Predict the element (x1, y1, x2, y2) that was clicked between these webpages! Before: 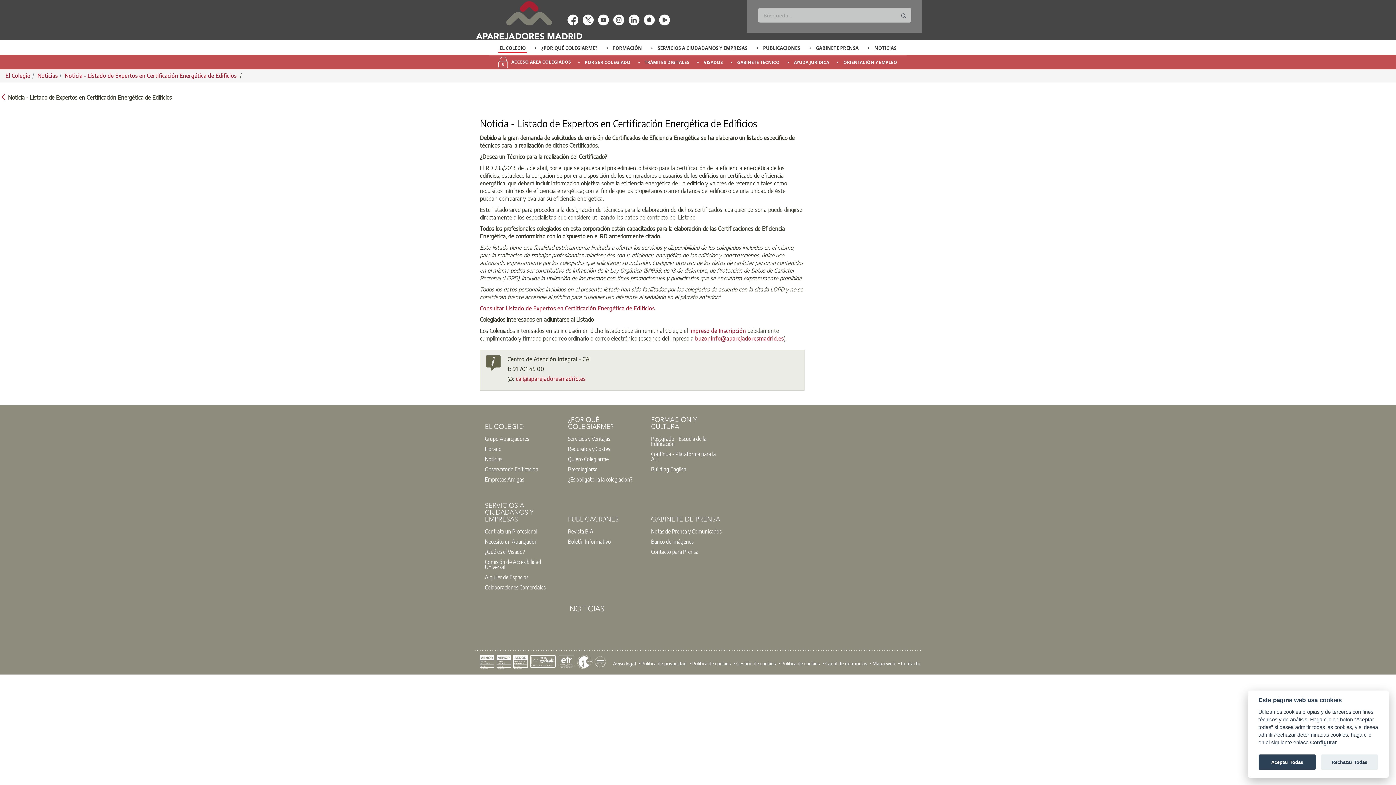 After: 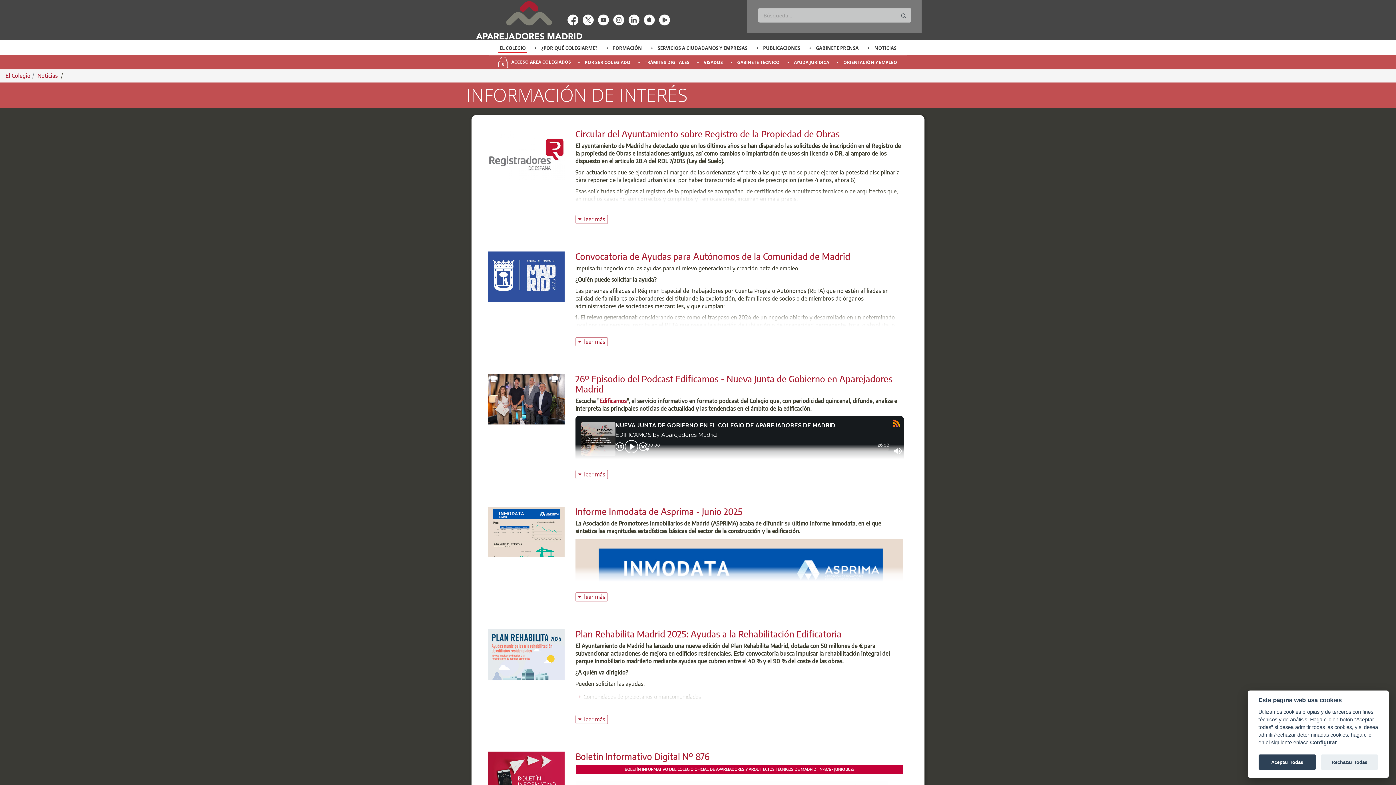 Action: label: Noticias bbox: (484, 454, 559, 464)